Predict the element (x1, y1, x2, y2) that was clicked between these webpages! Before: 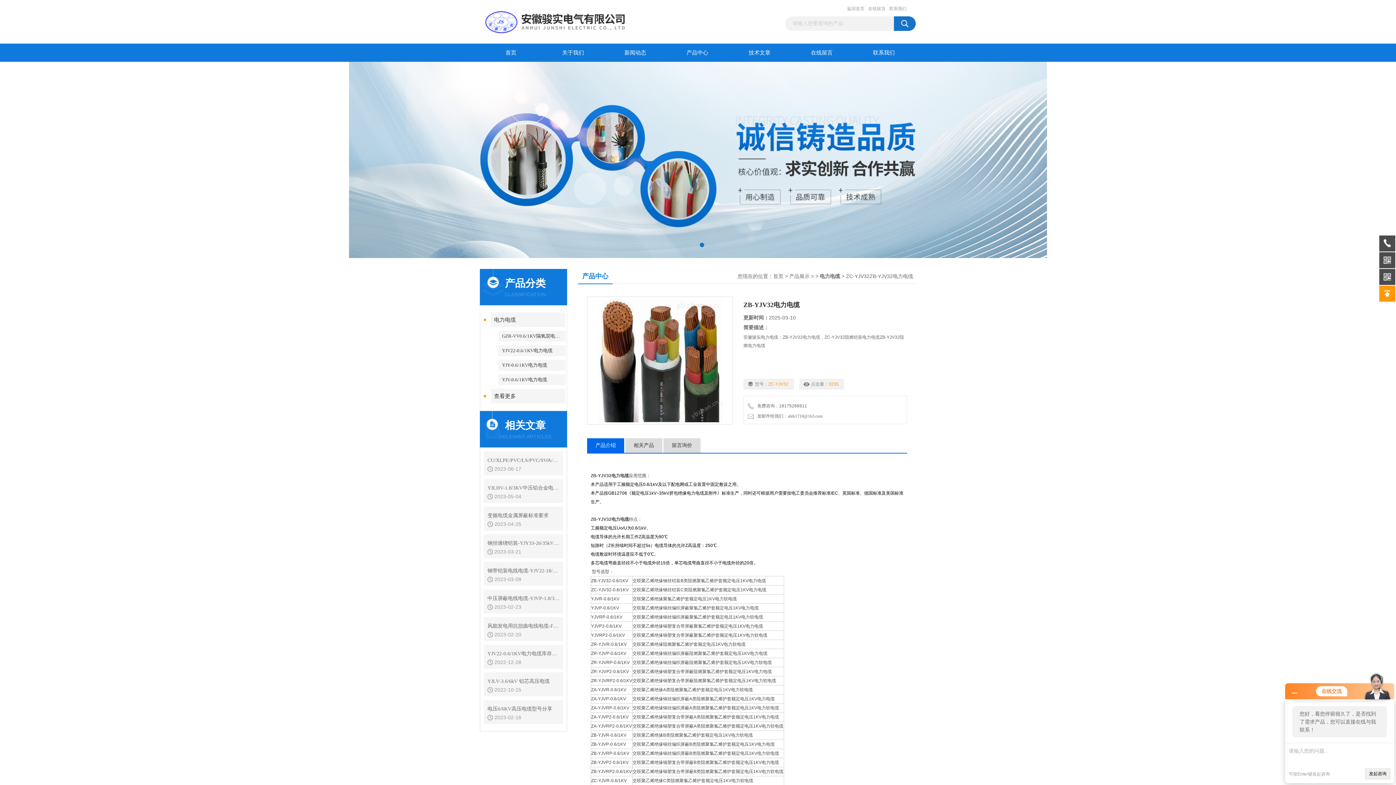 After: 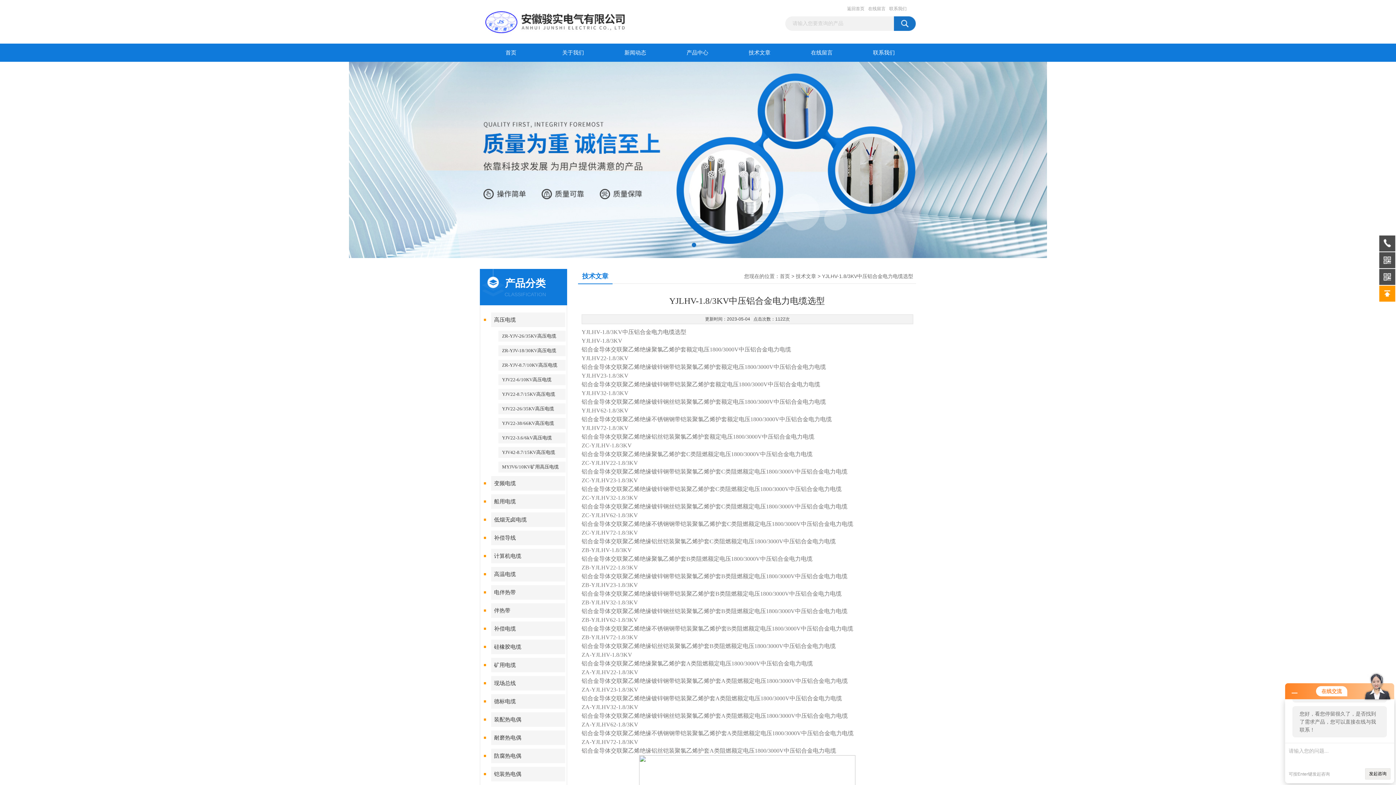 Action: bbox: (487, 482, 559, 493) label: YJLHV-1.8/3KV中压铝合金电力电缆选型